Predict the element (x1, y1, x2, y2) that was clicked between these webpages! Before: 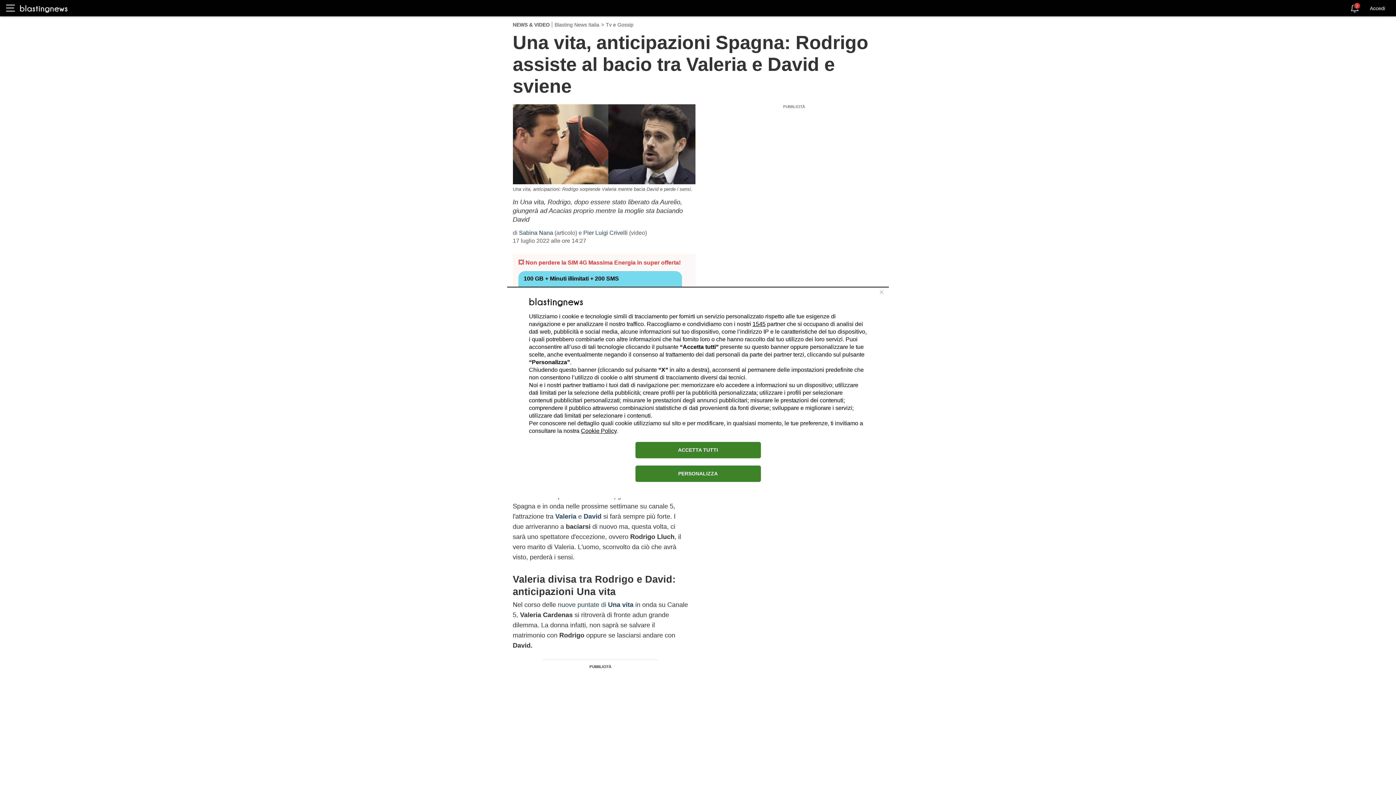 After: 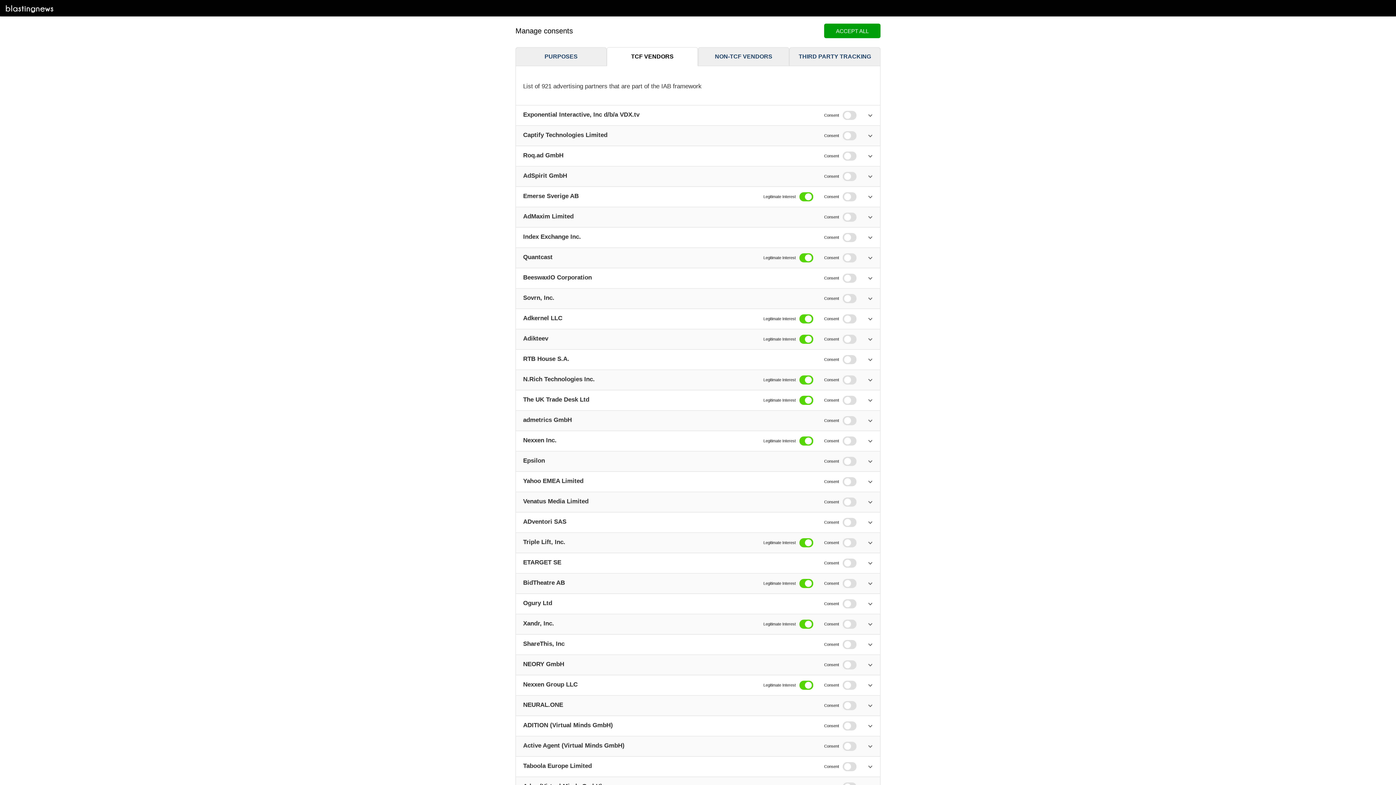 Action: bbox: (752, 320, 765, 327) label: 1545